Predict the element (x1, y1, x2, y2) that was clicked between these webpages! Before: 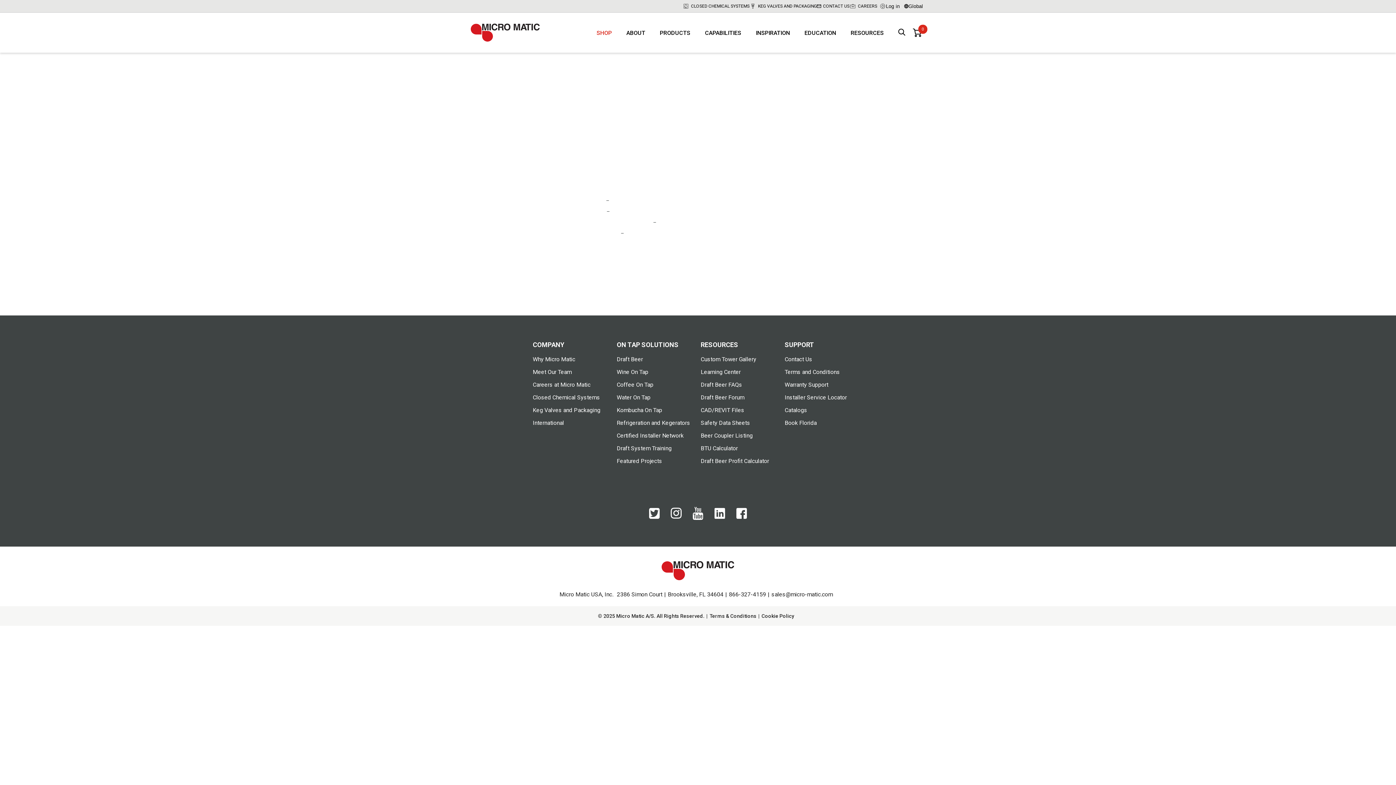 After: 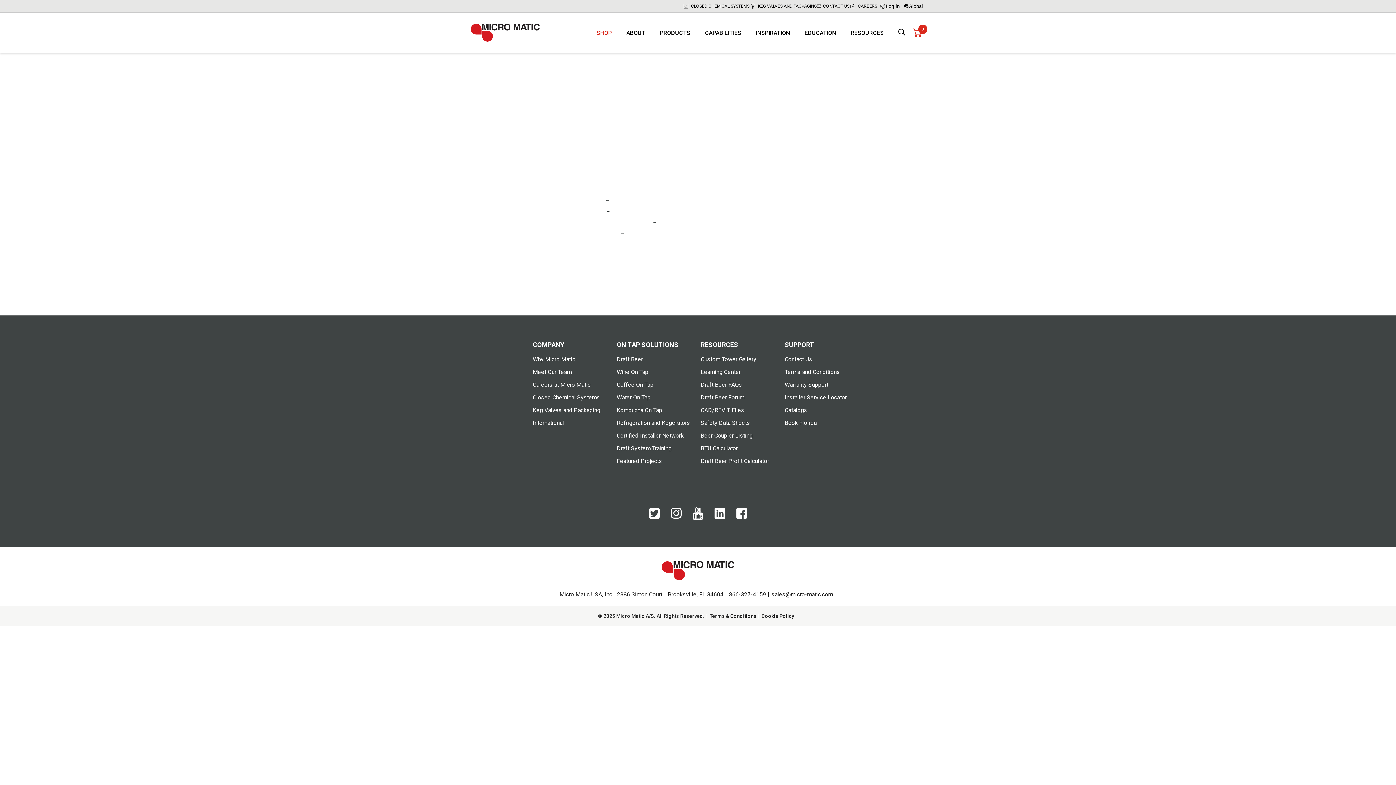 Action: label:  0 items in basket bbox: (909, 28, 925, 37)